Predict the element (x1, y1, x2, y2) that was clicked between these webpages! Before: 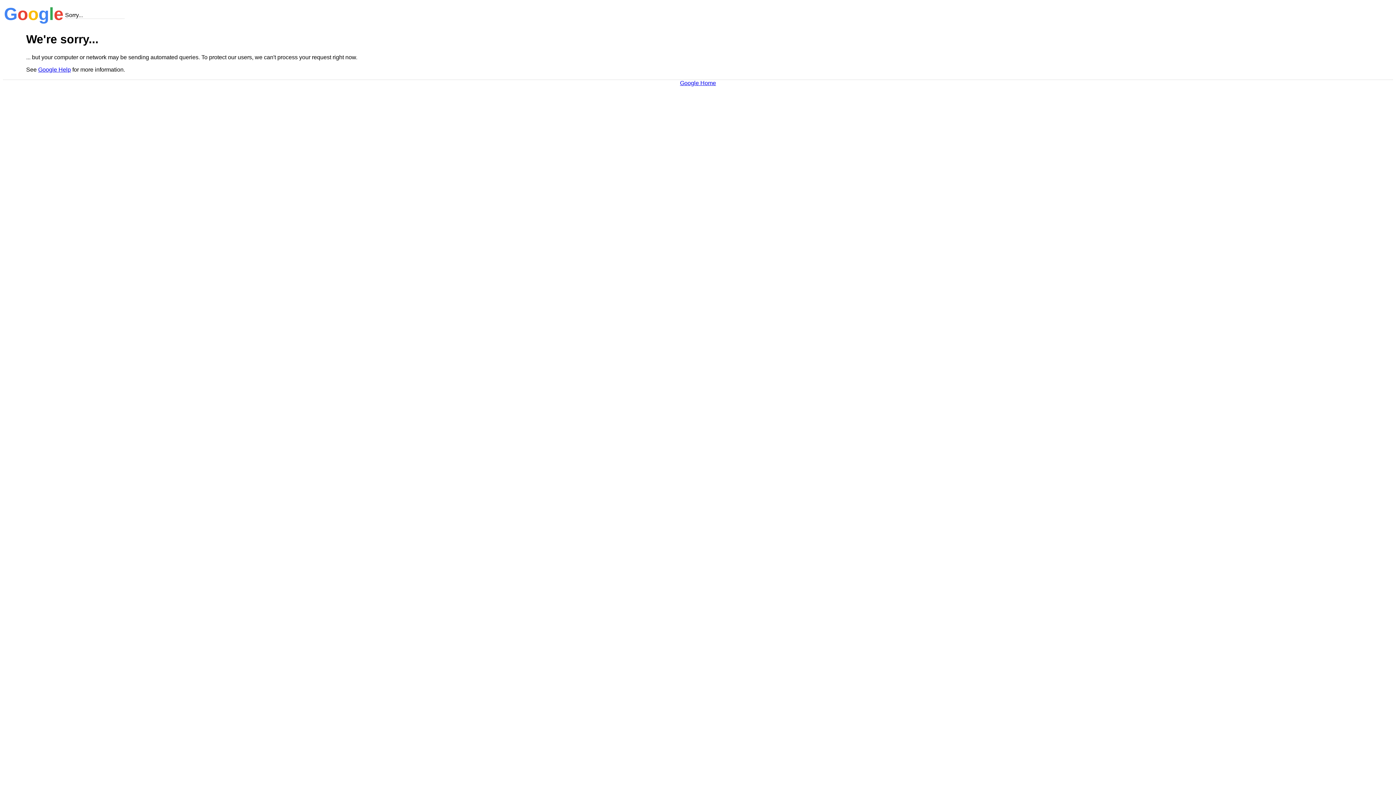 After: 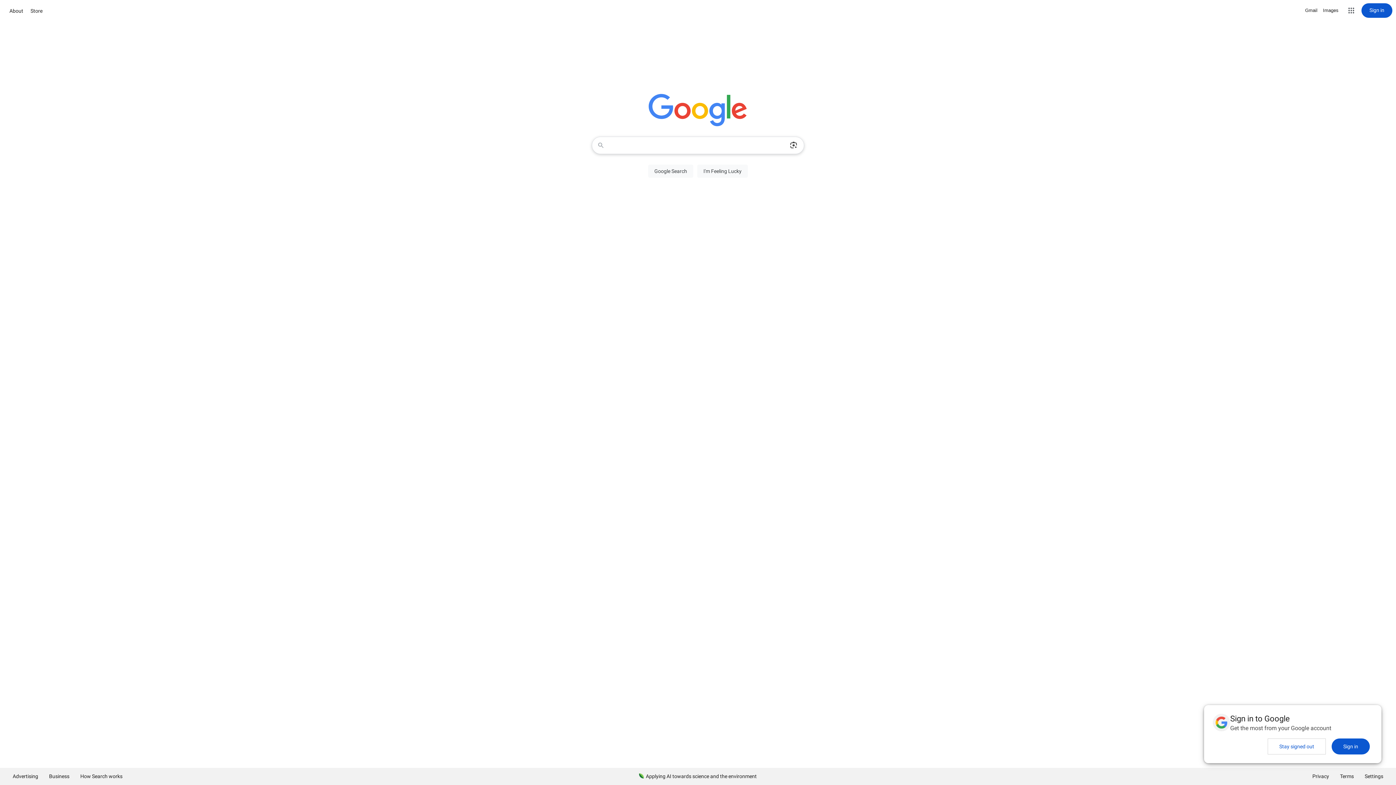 Action: label: Google Home bbox: (680, 79, 716, 86)